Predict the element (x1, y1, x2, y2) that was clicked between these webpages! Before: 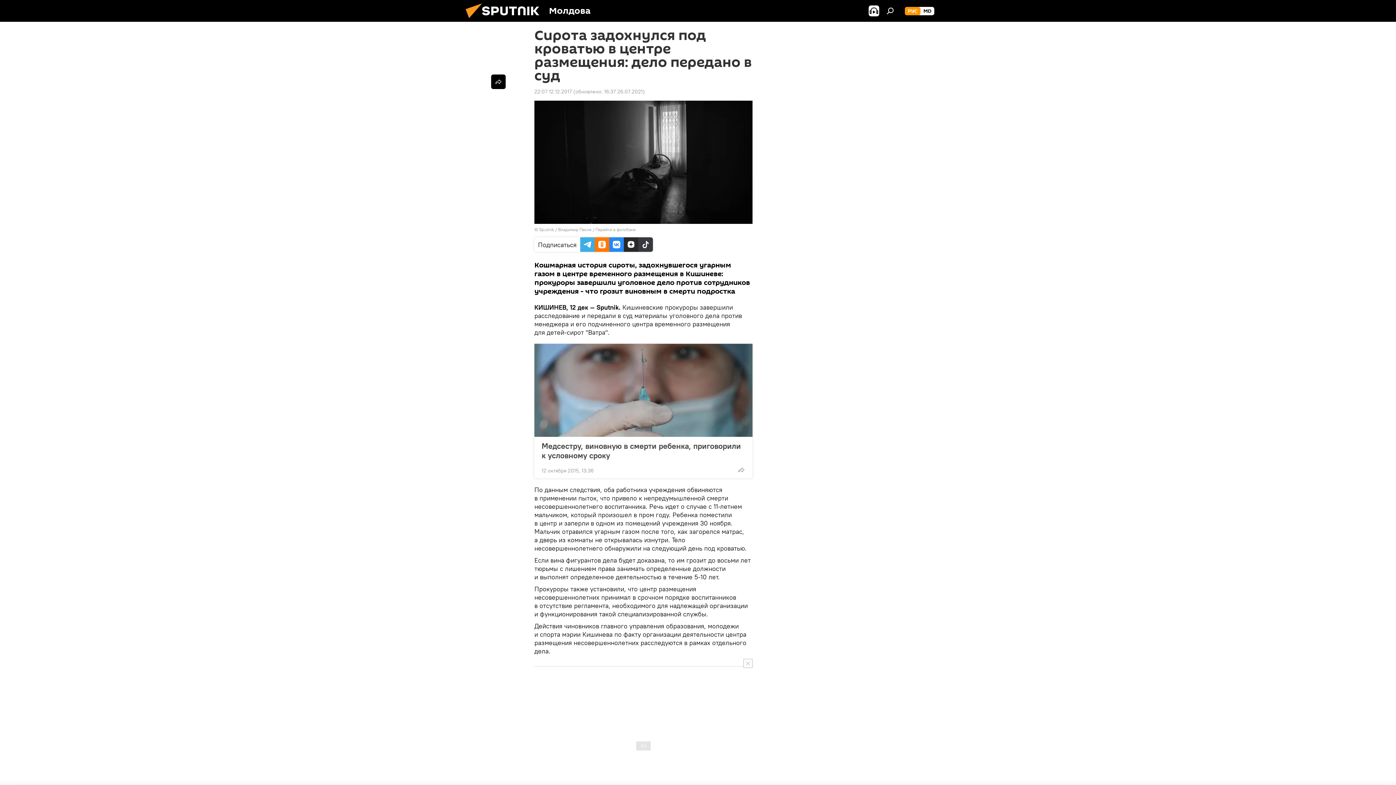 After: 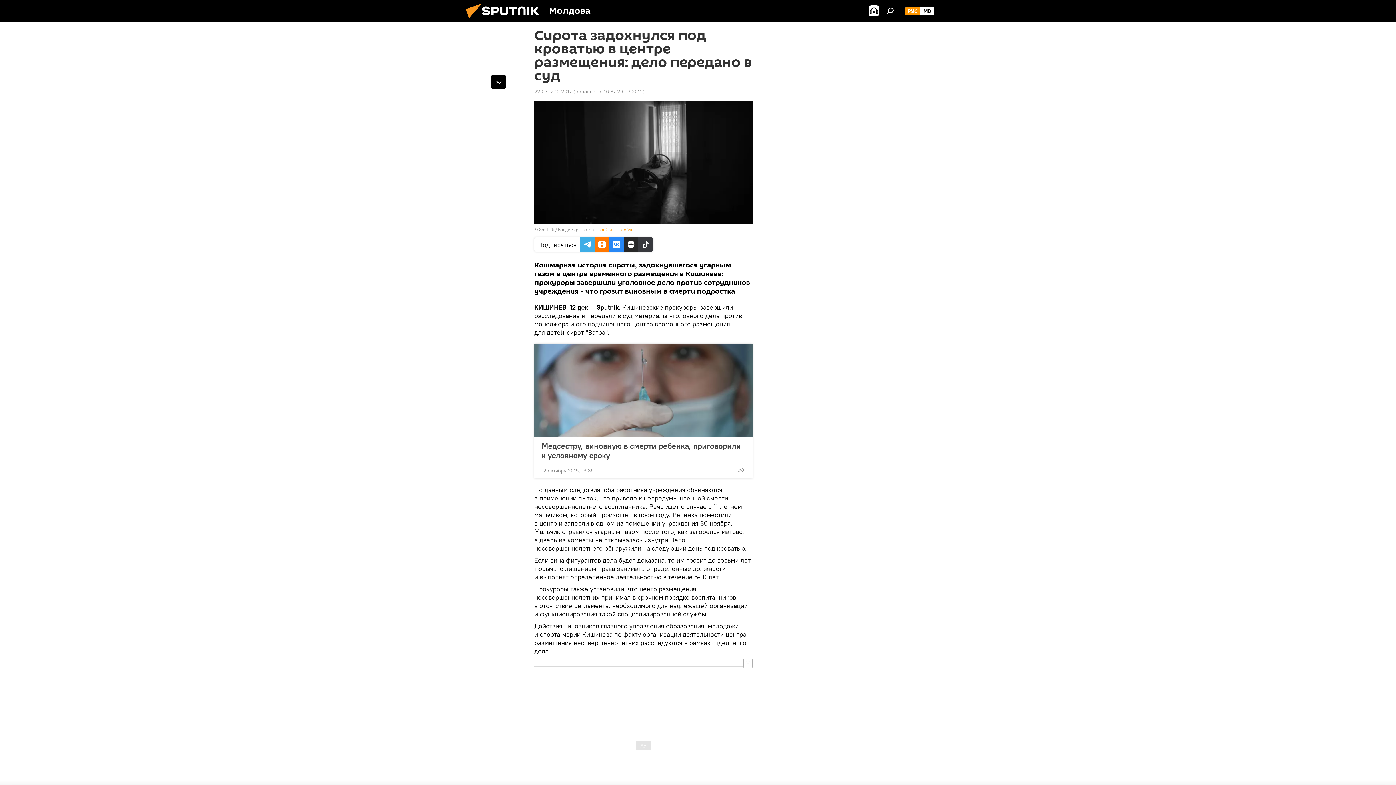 Action: label: Перейти в фотобанк bbox: (595, 226, 636, 232)